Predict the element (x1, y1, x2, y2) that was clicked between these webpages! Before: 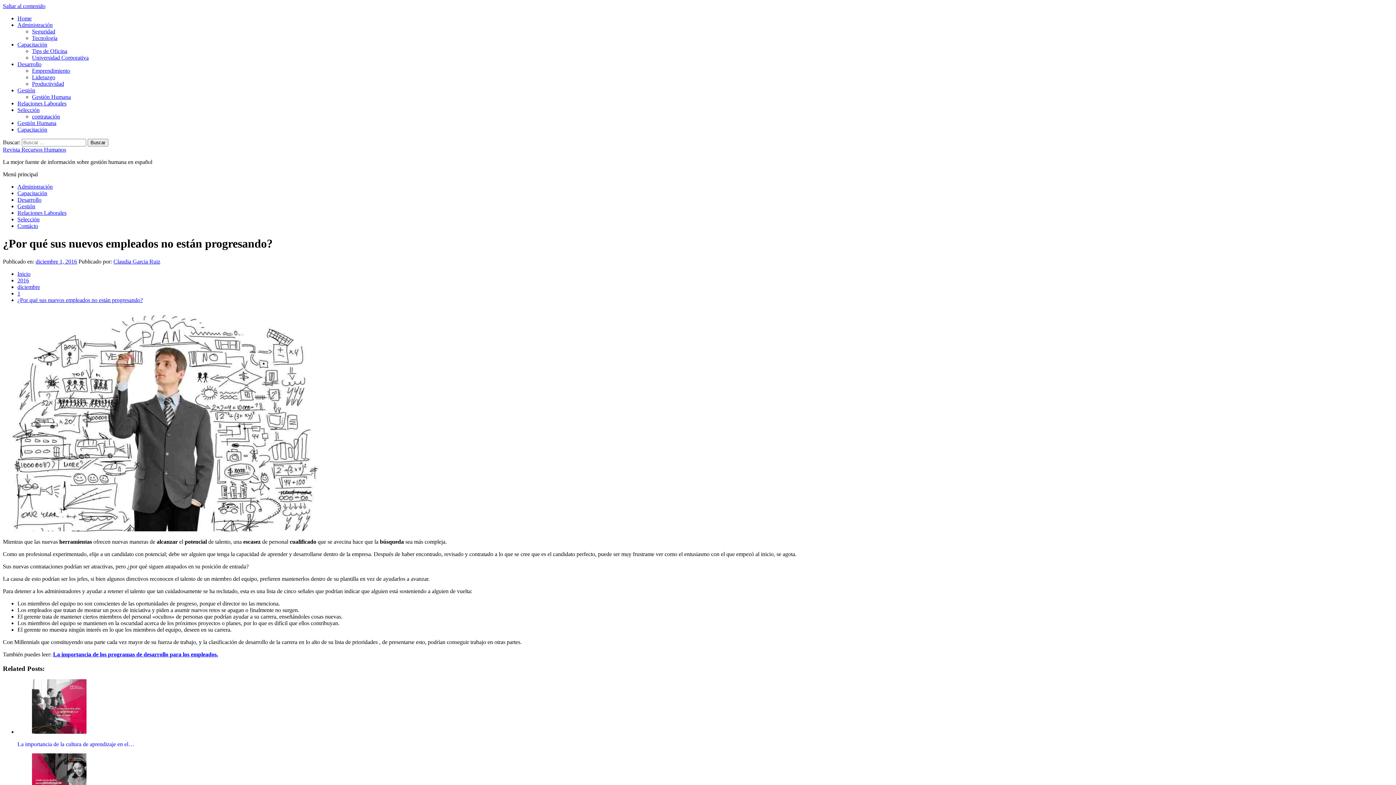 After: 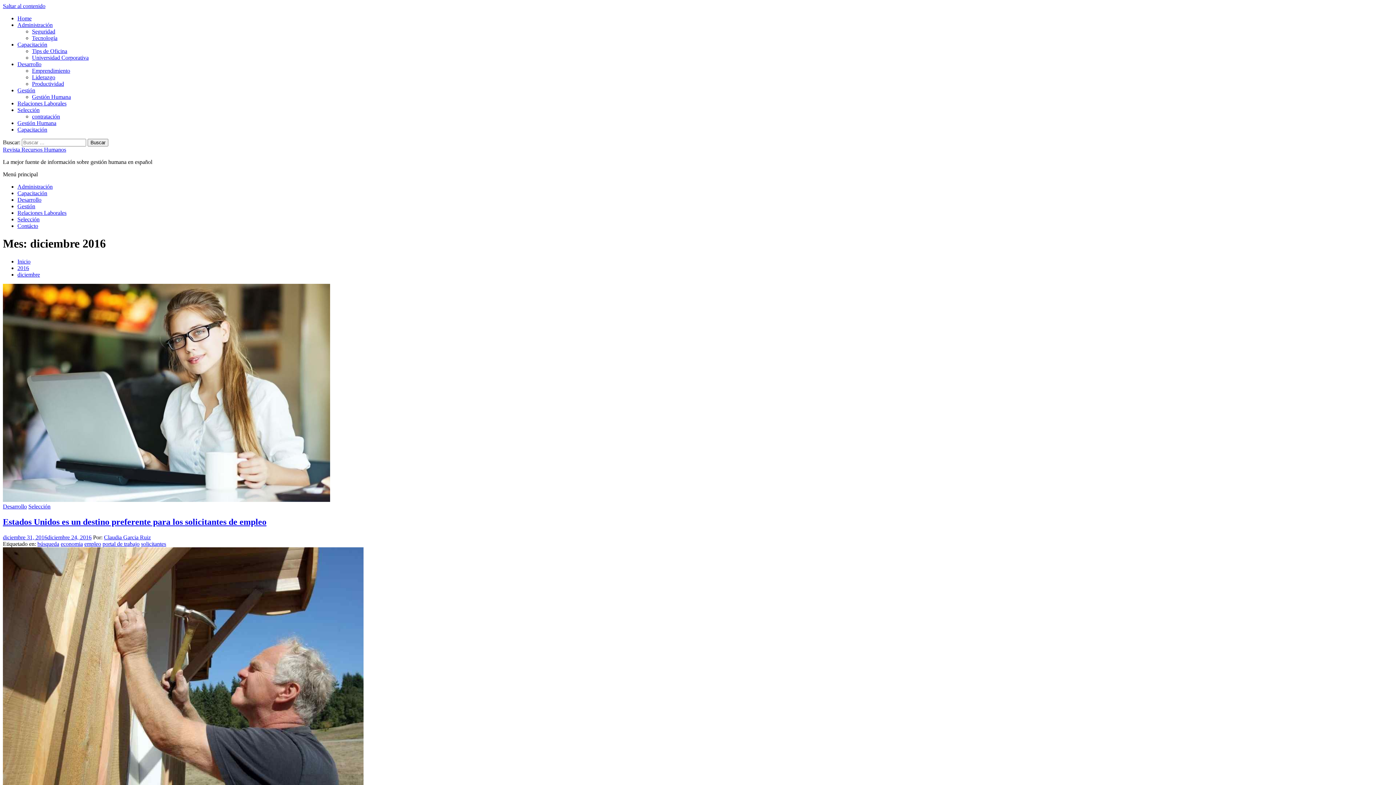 Action: label: diciembre bbox: (17, 283, 40, 290)